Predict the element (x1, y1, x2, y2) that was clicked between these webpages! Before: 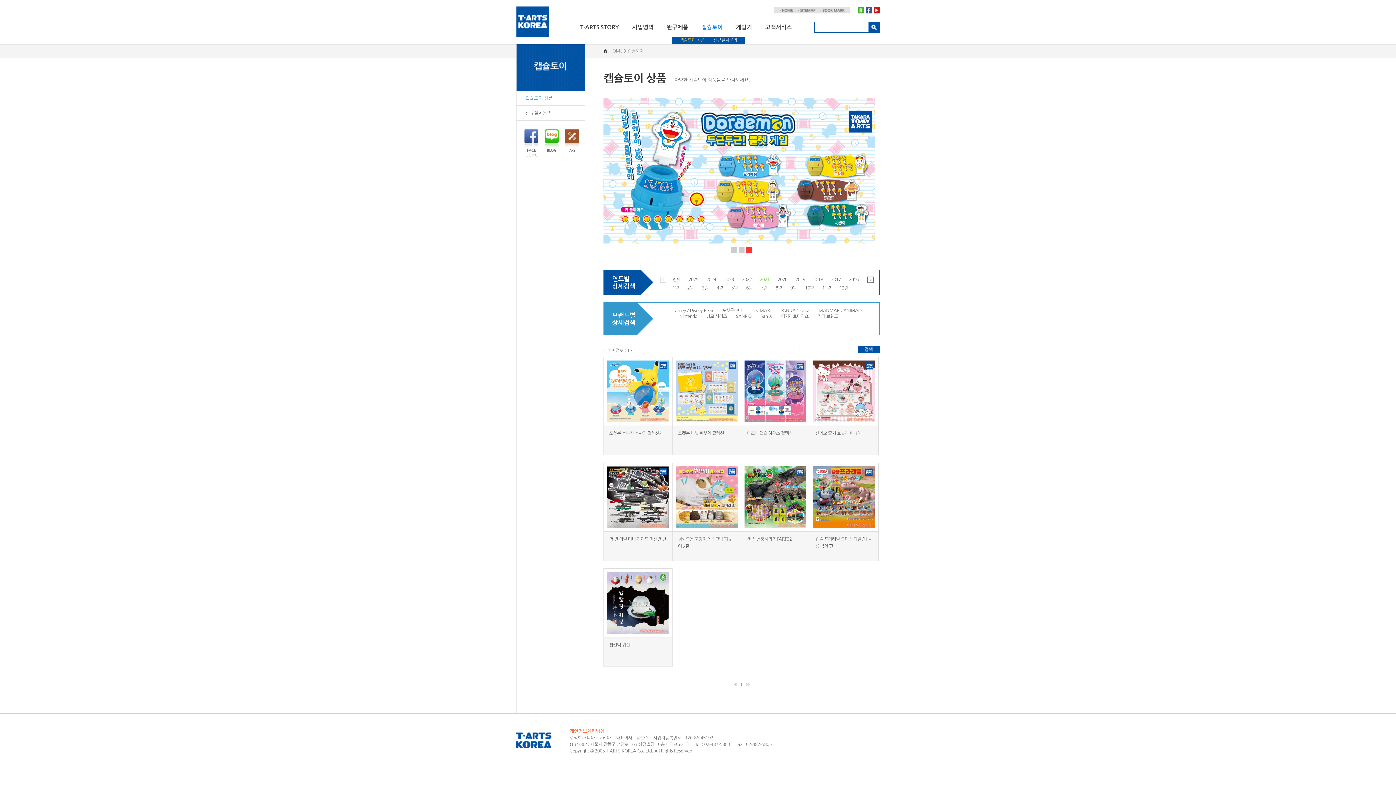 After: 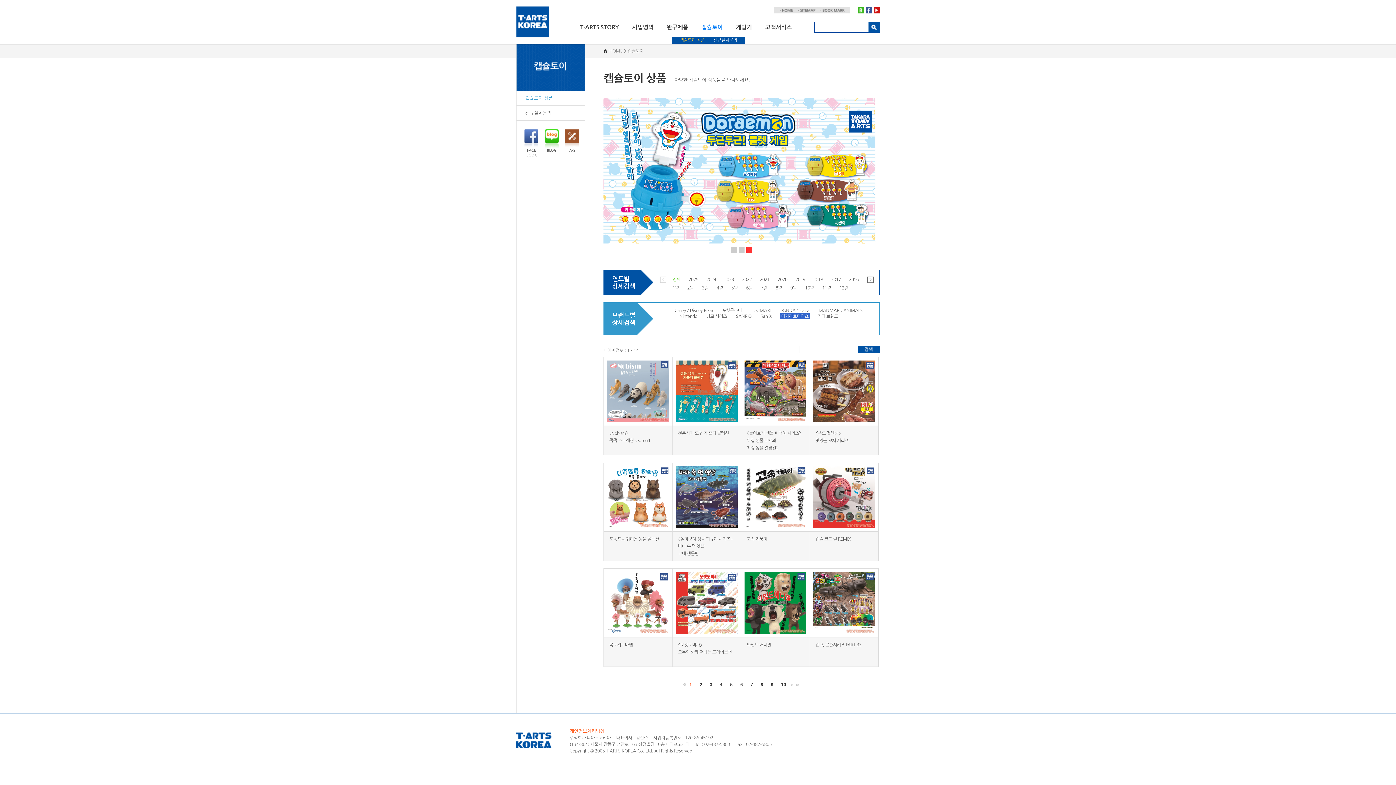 Action: bbox: (779, 313, 810, 319) label: 타카라토미아츠